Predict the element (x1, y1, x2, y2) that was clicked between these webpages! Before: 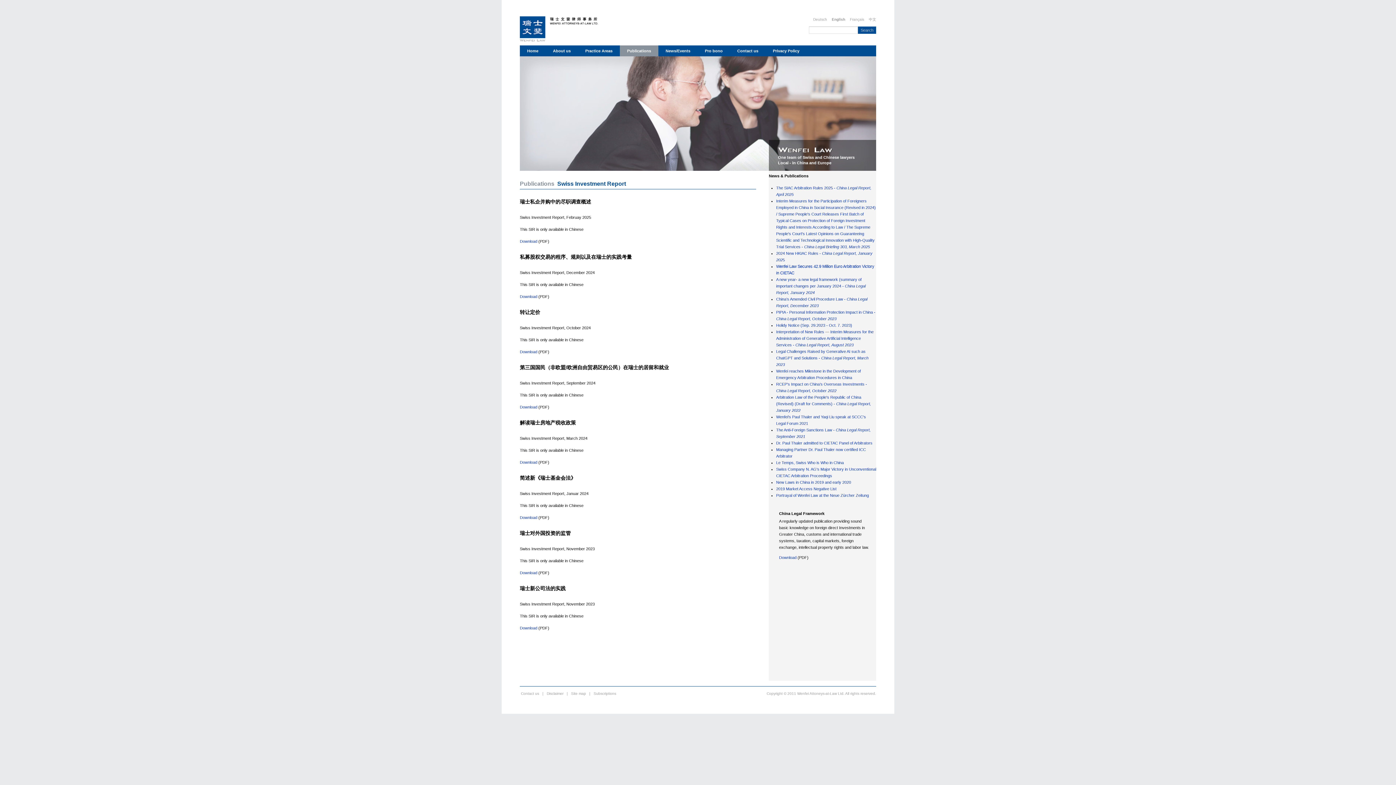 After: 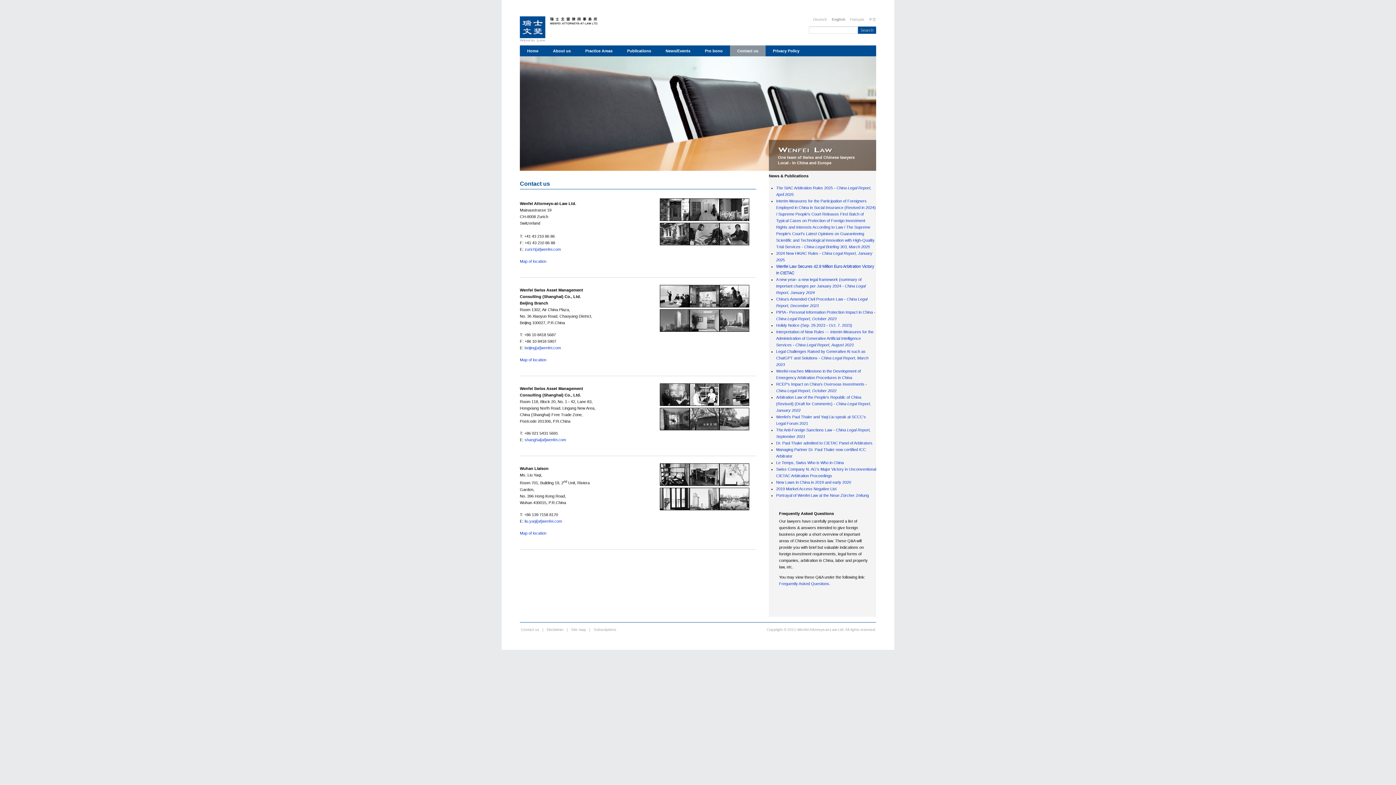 Action: label: Contact us bbox: (520, 692, 540, 696)